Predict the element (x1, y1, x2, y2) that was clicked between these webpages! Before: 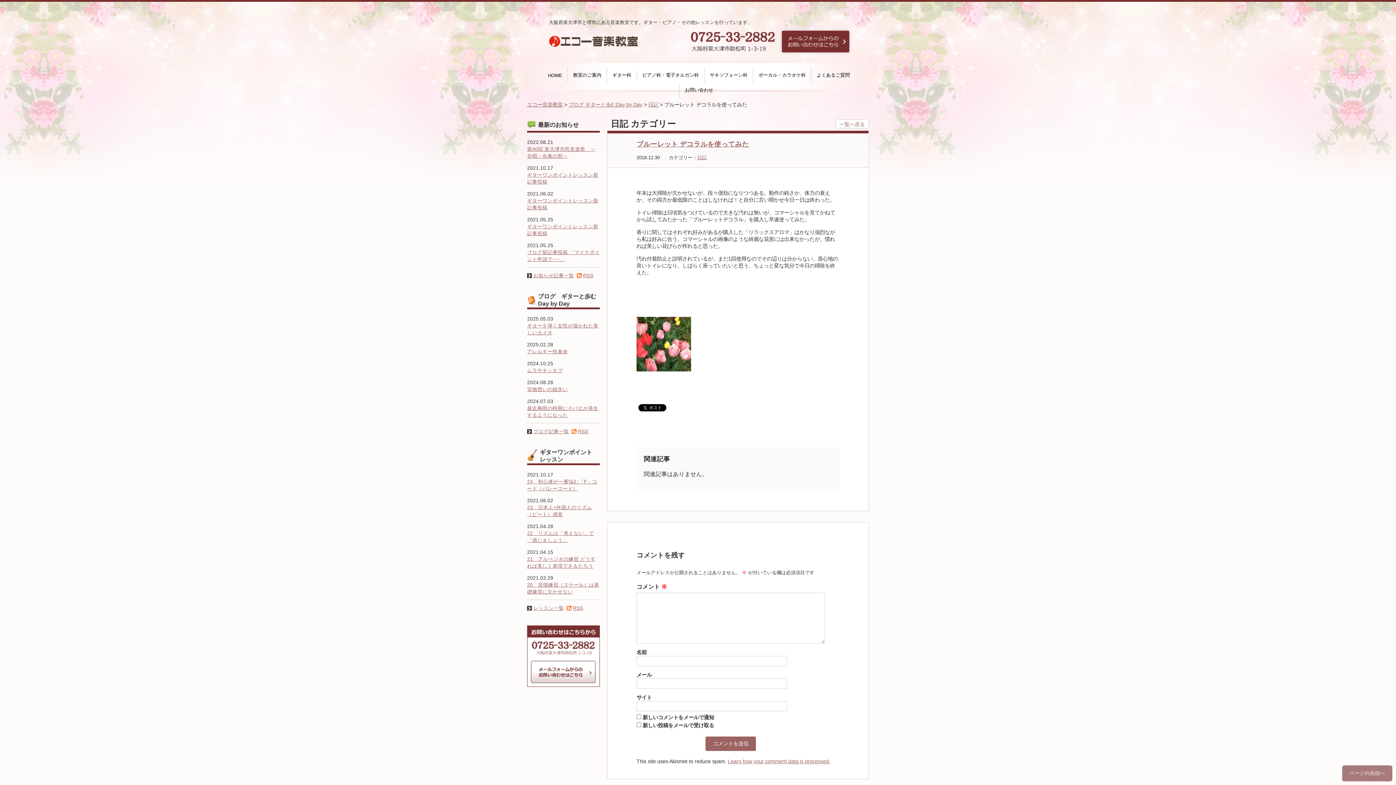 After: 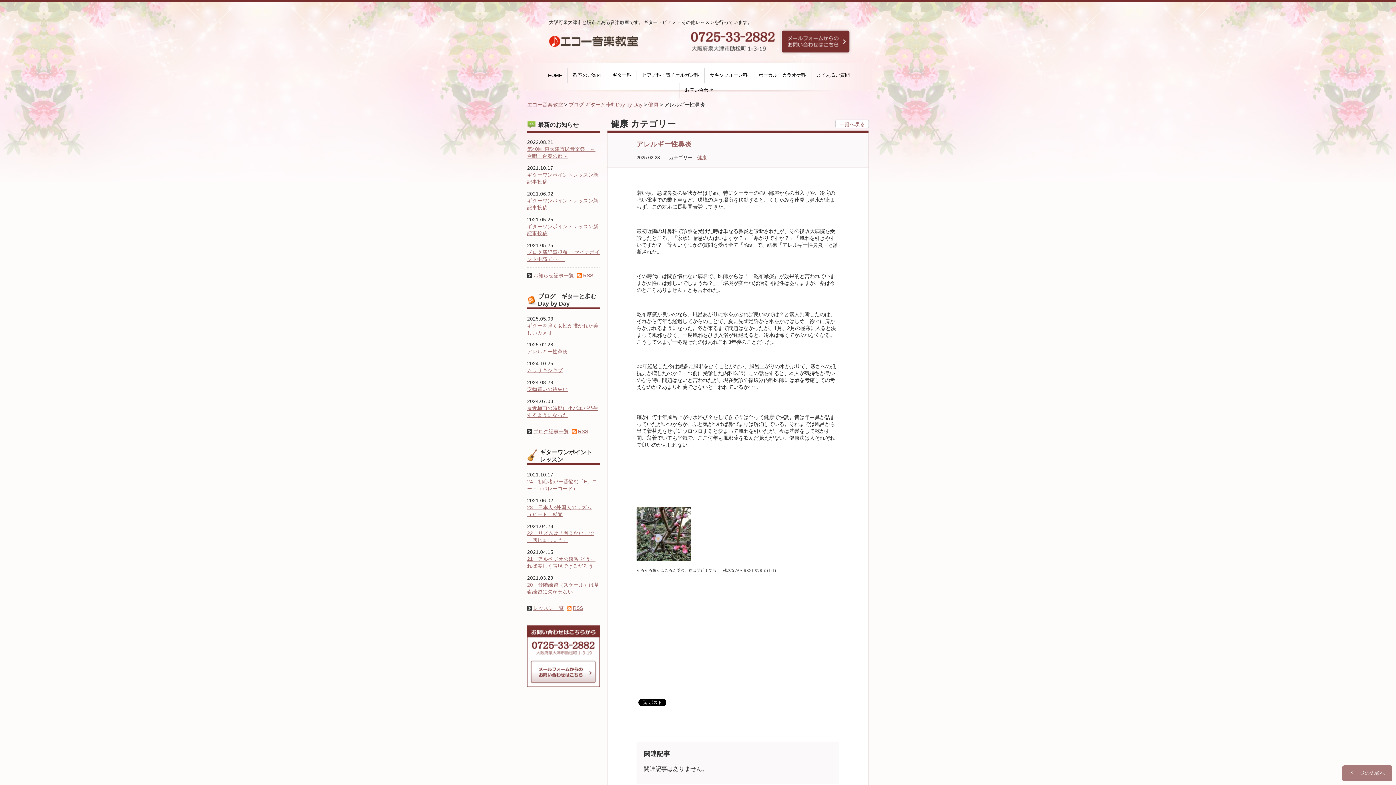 Action: bbox: (527, 349, 568, 354) label: アレルギー性鼻炎